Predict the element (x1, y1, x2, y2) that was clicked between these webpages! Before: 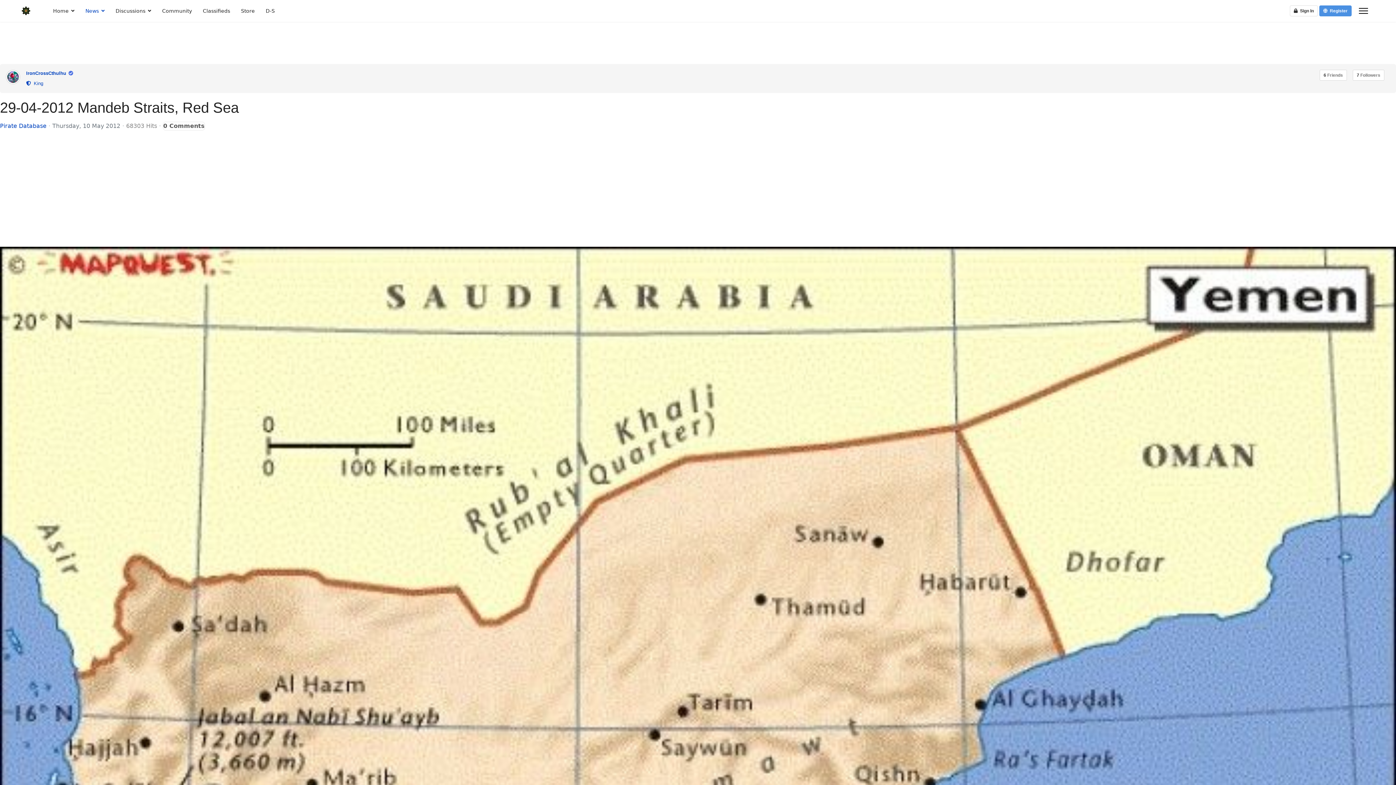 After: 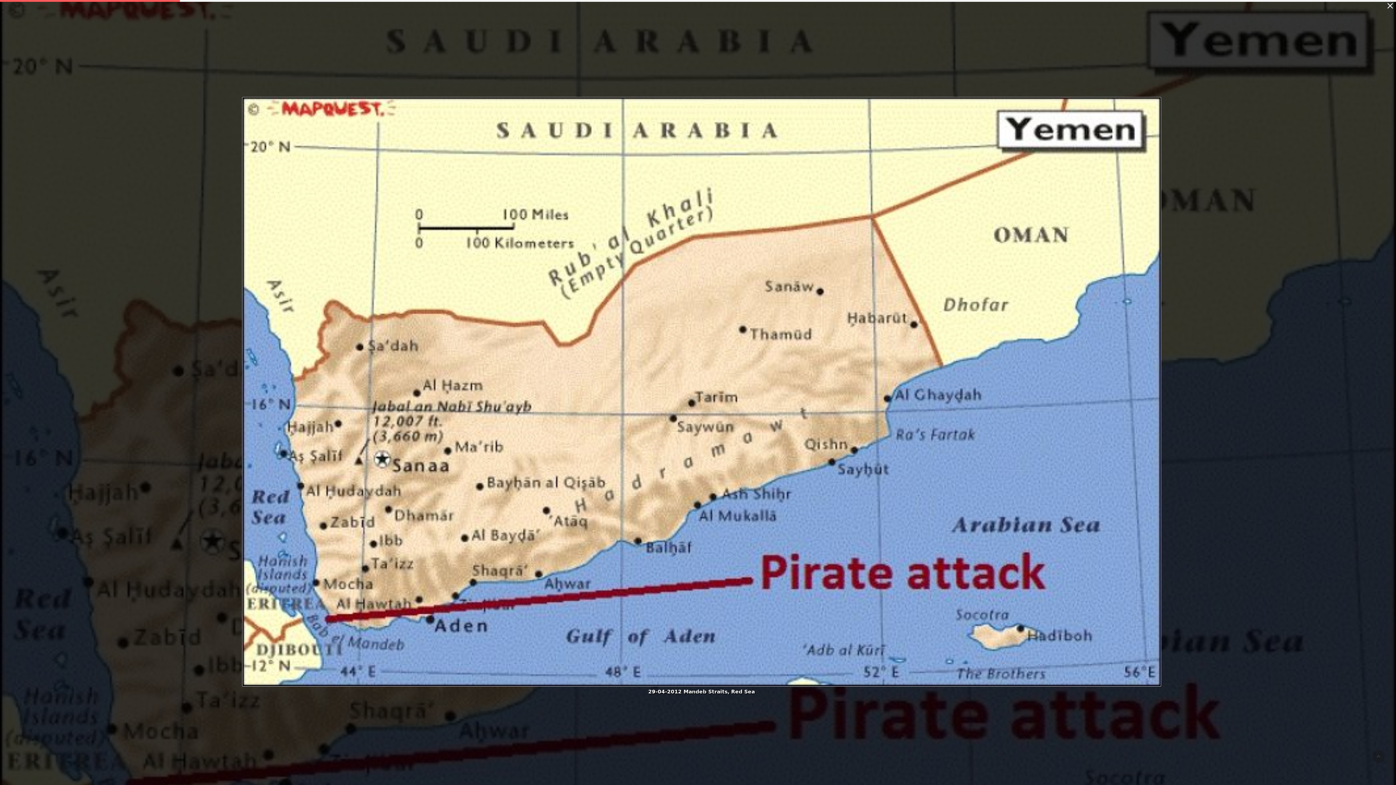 Action: bbox: (0, 246, 1396, 1142)